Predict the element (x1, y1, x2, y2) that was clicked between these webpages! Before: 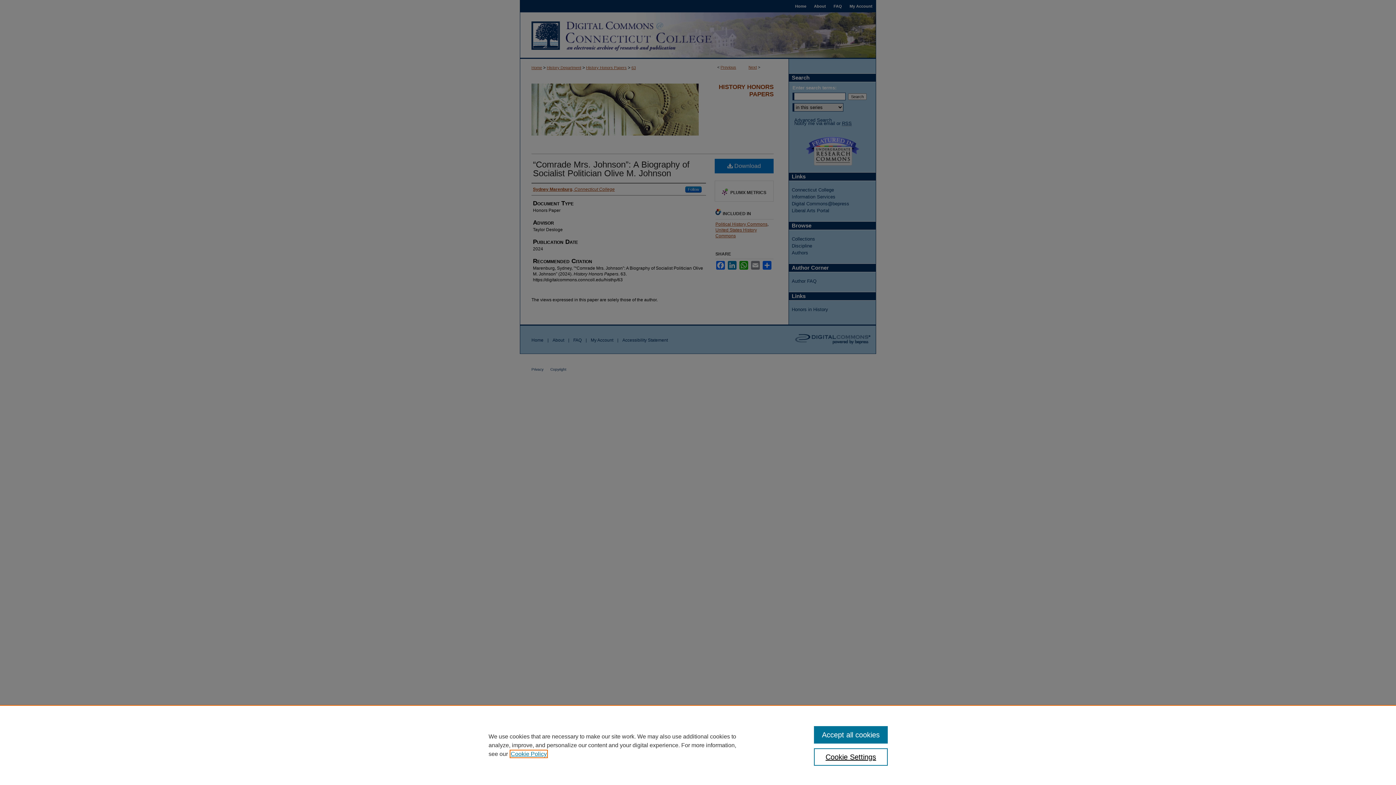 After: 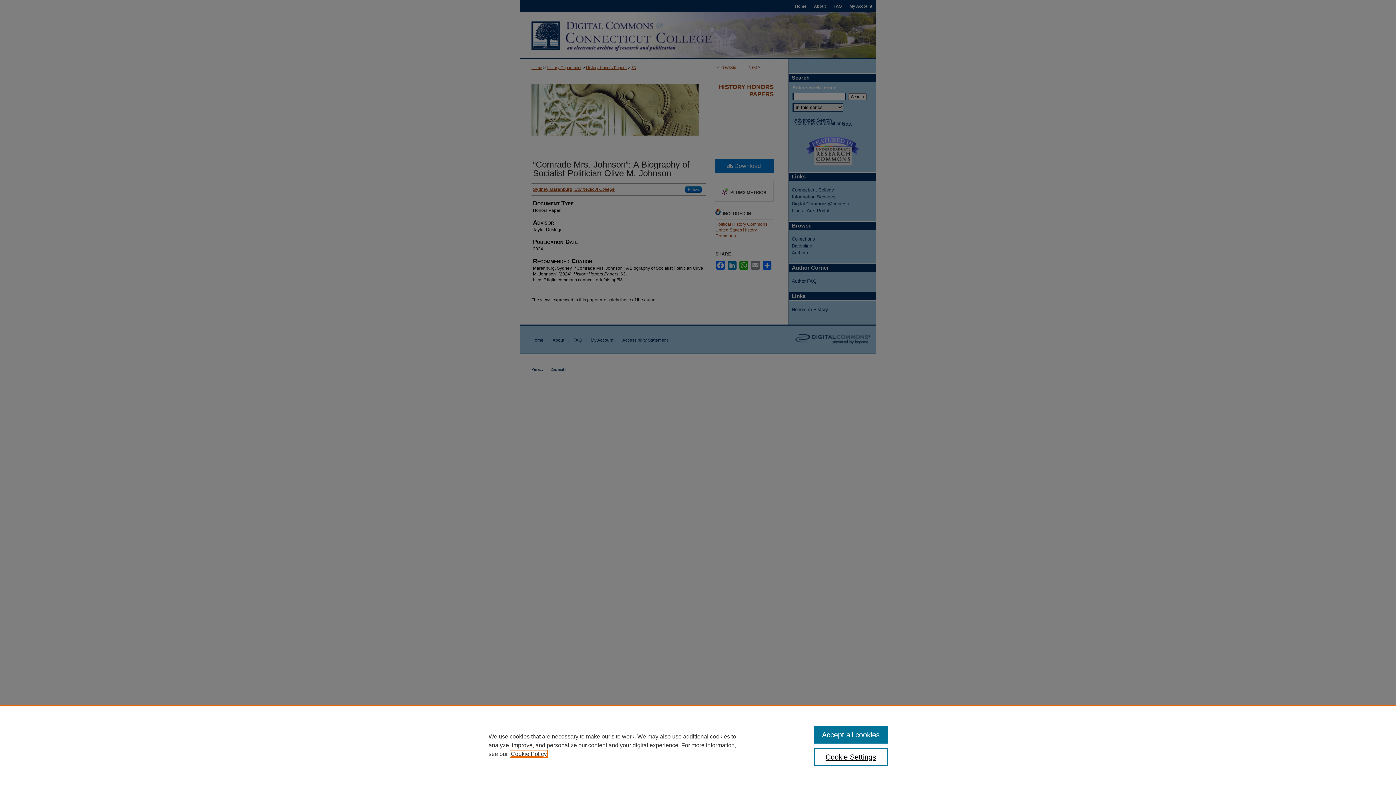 Action: bbox: (510, 751, 546, 757) label: , opens in a new tab